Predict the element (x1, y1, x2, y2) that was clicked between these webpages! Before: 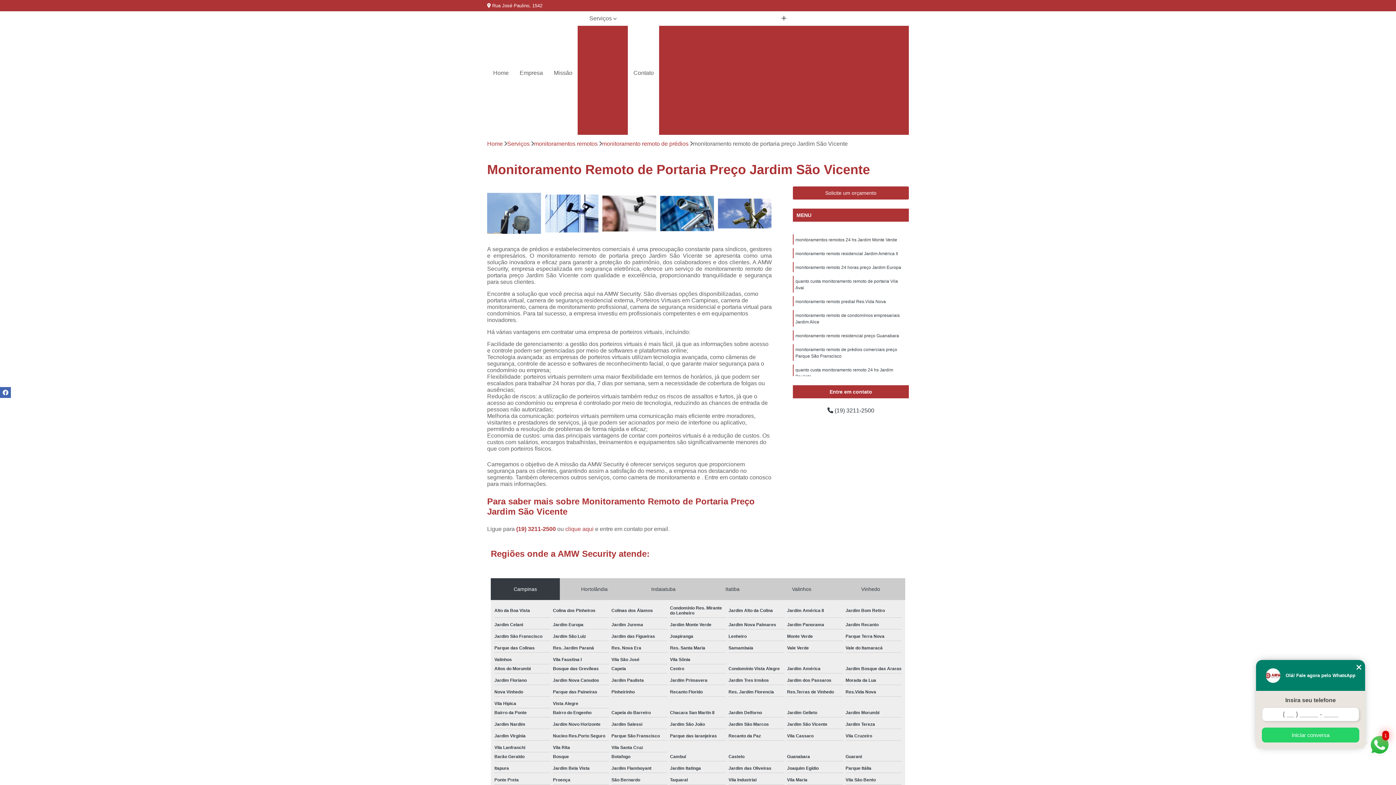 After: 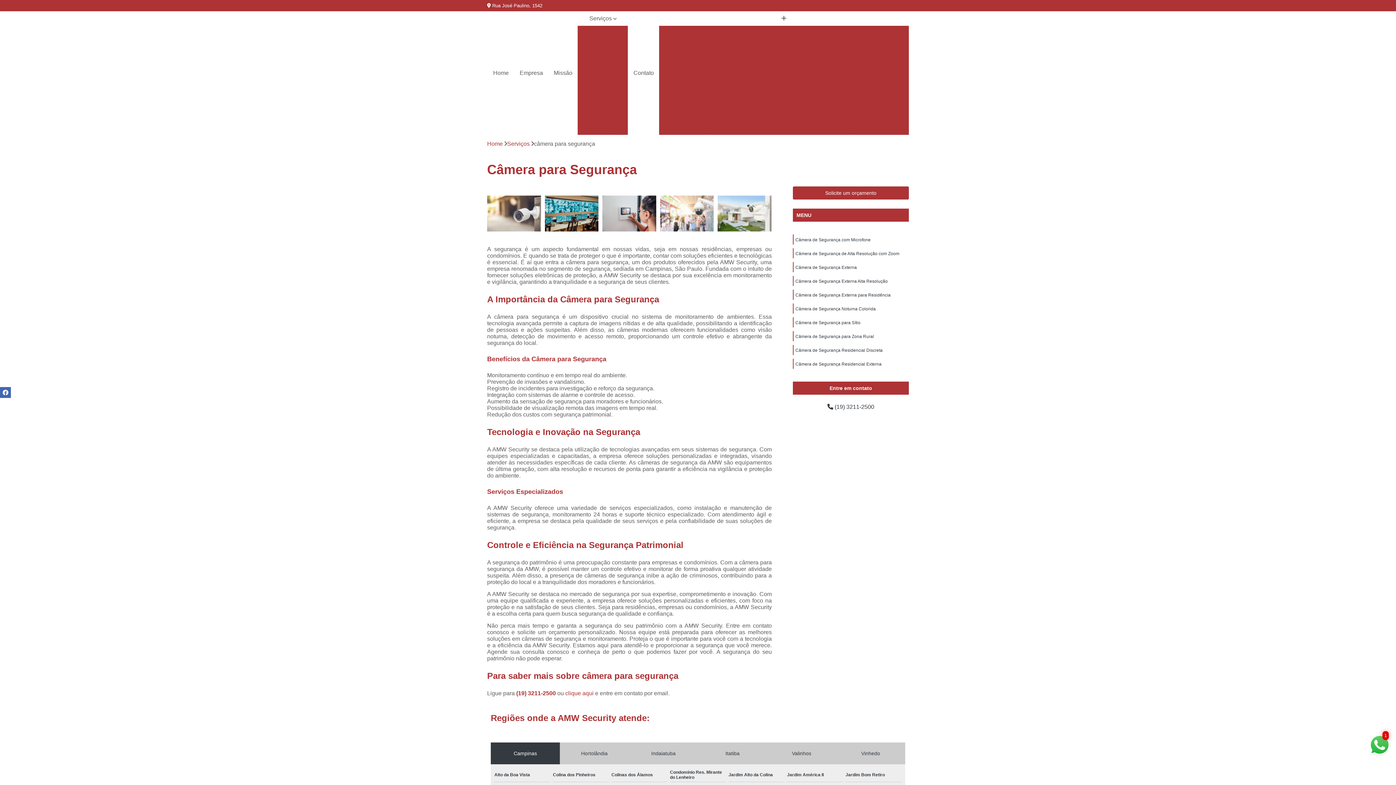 Action: label: Câmera para segurança bbox: (577, 89, 628, 108)